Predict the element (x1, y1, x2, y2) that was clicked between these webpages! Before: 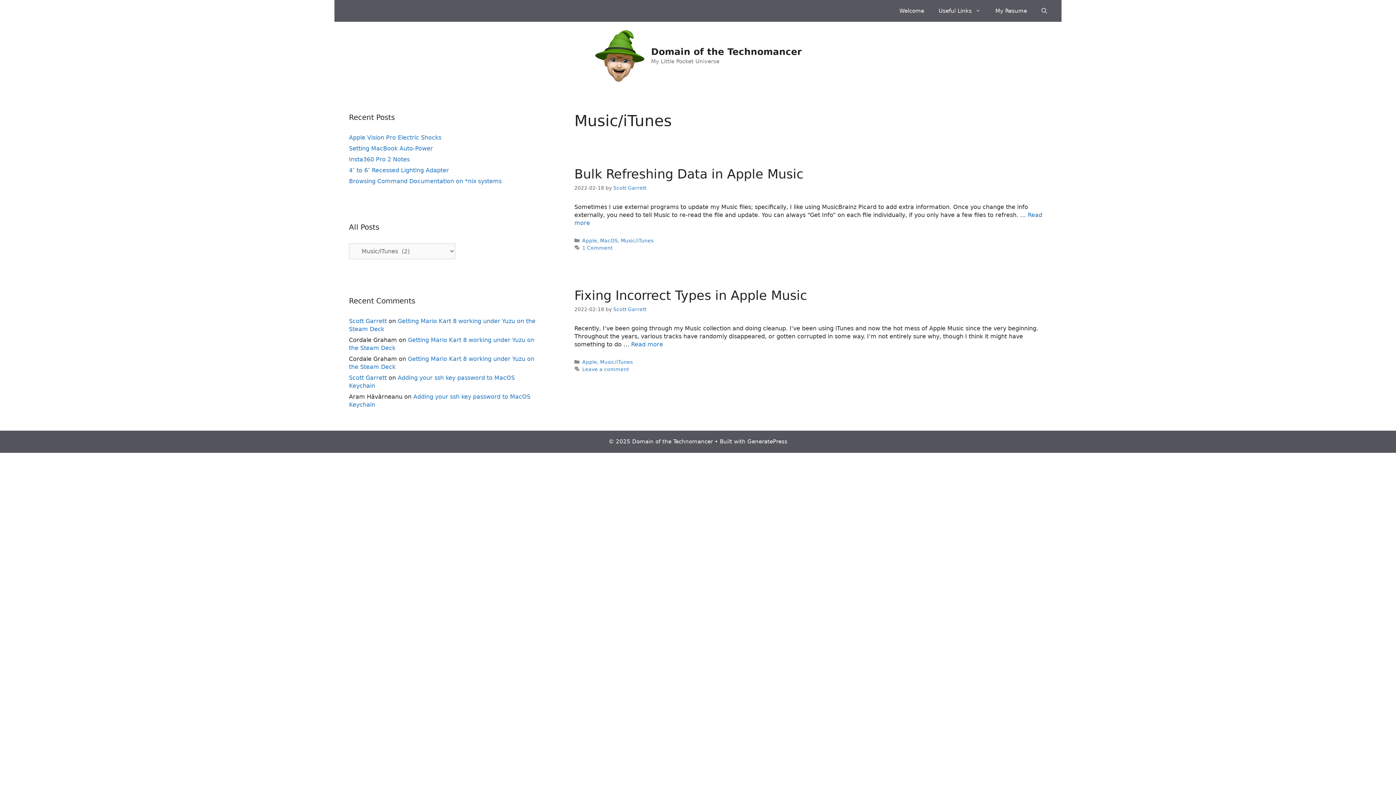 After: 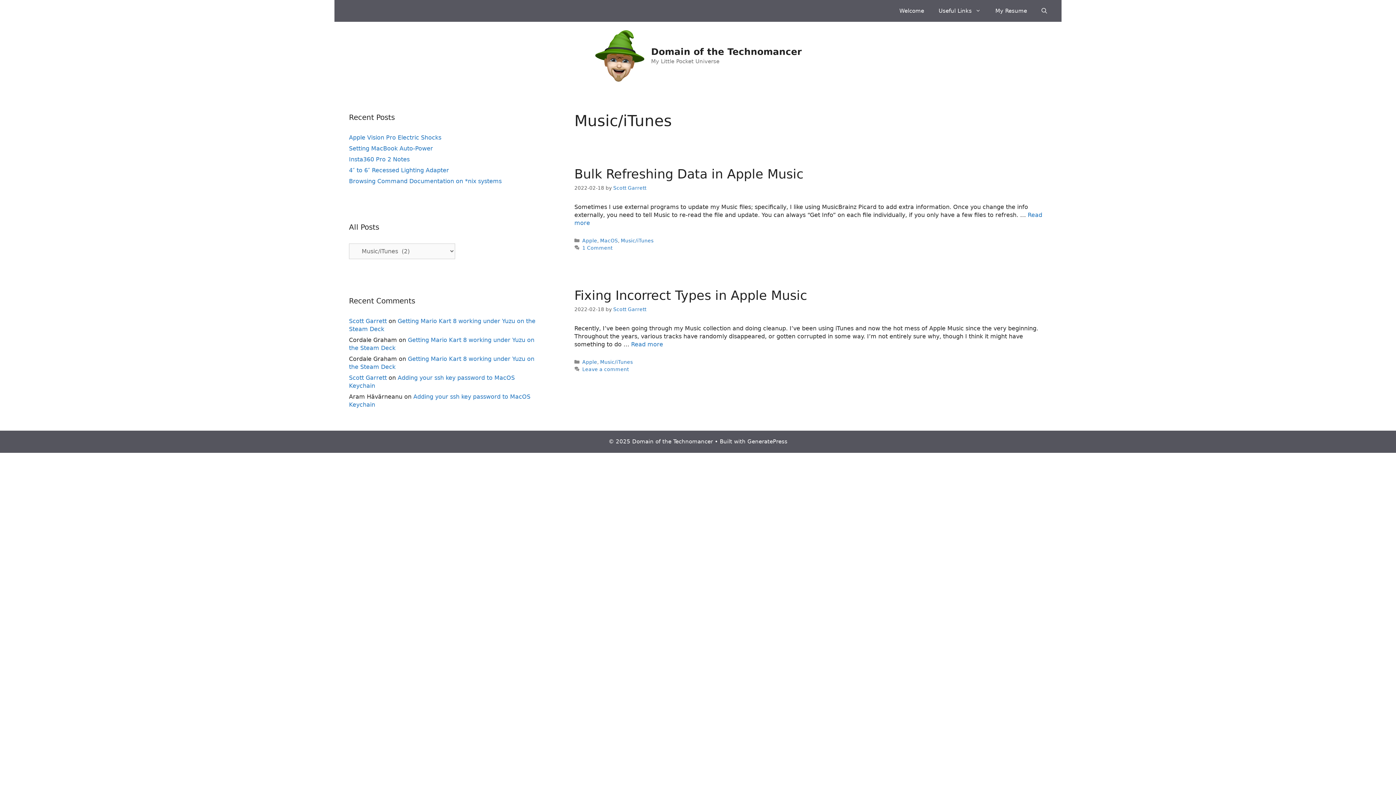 Action: bbox: (621, 237, 653, 243) label: Music/iTunes